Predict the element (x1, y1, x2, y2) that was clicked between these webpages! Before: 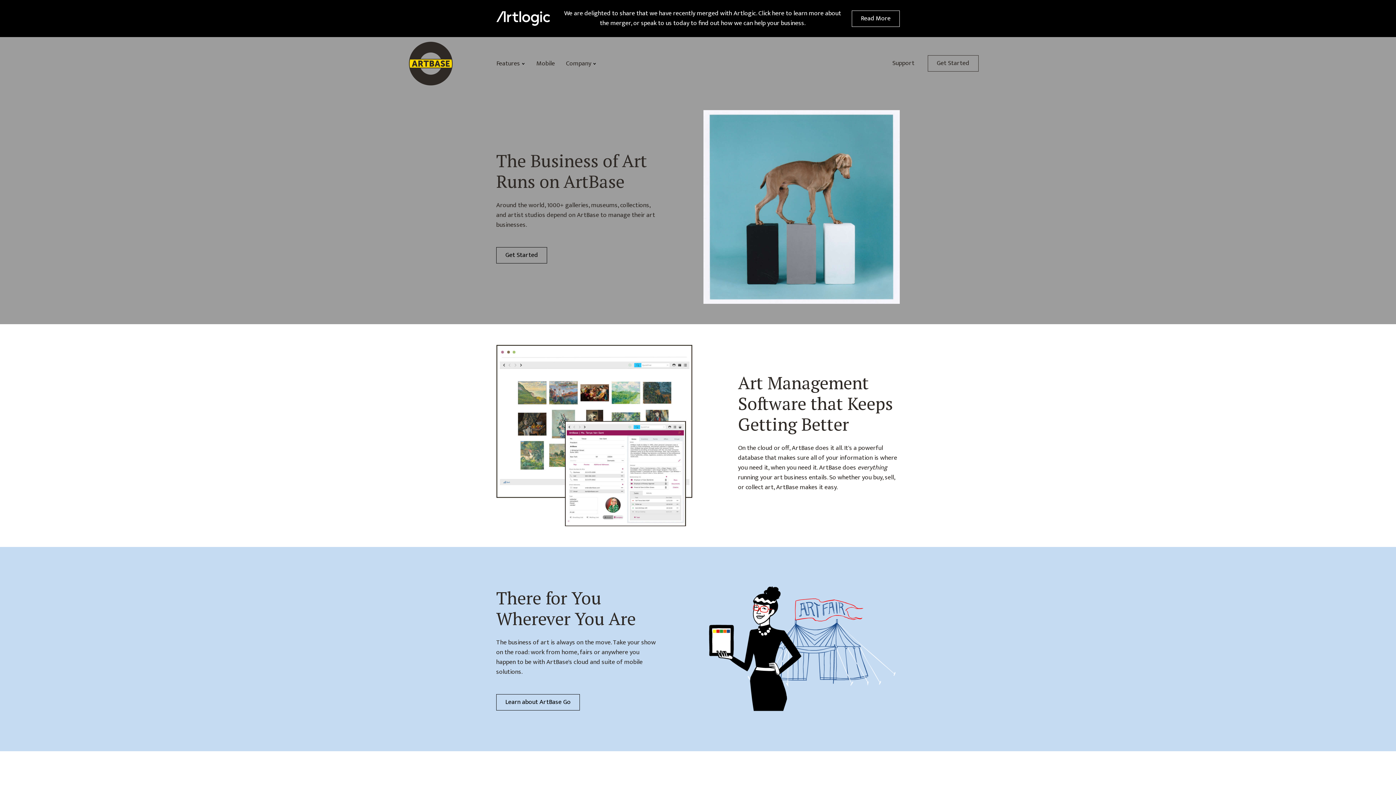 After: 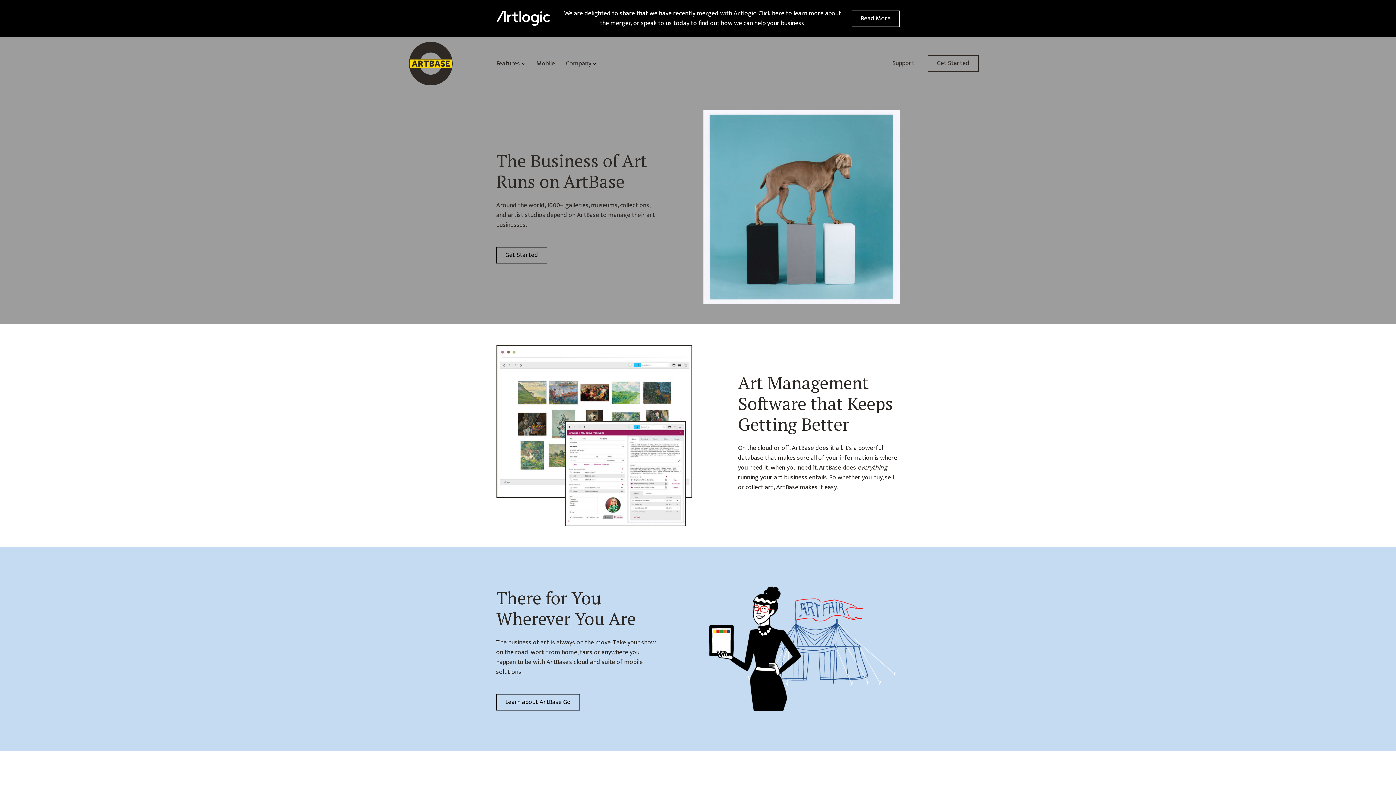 Action: bbox: (408, 40, 488, 86)